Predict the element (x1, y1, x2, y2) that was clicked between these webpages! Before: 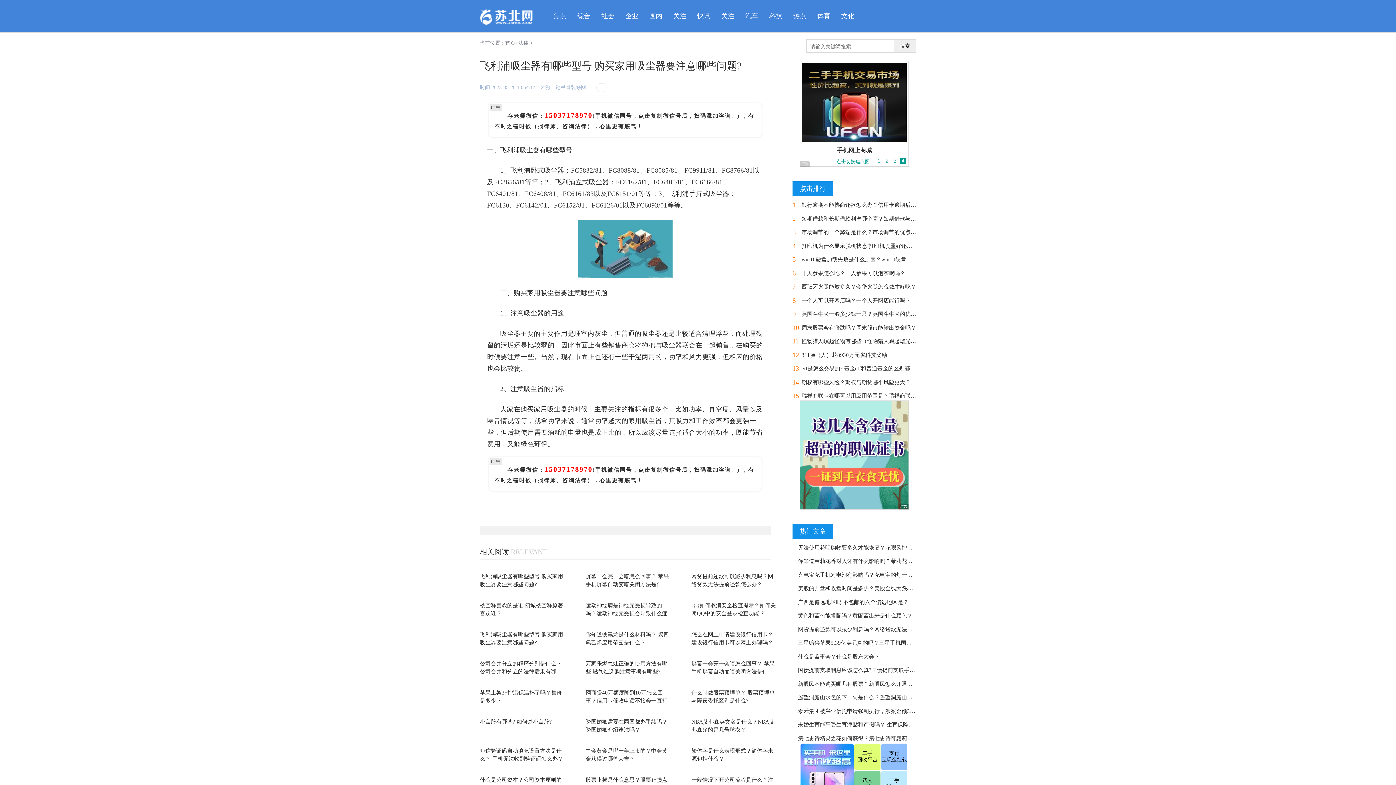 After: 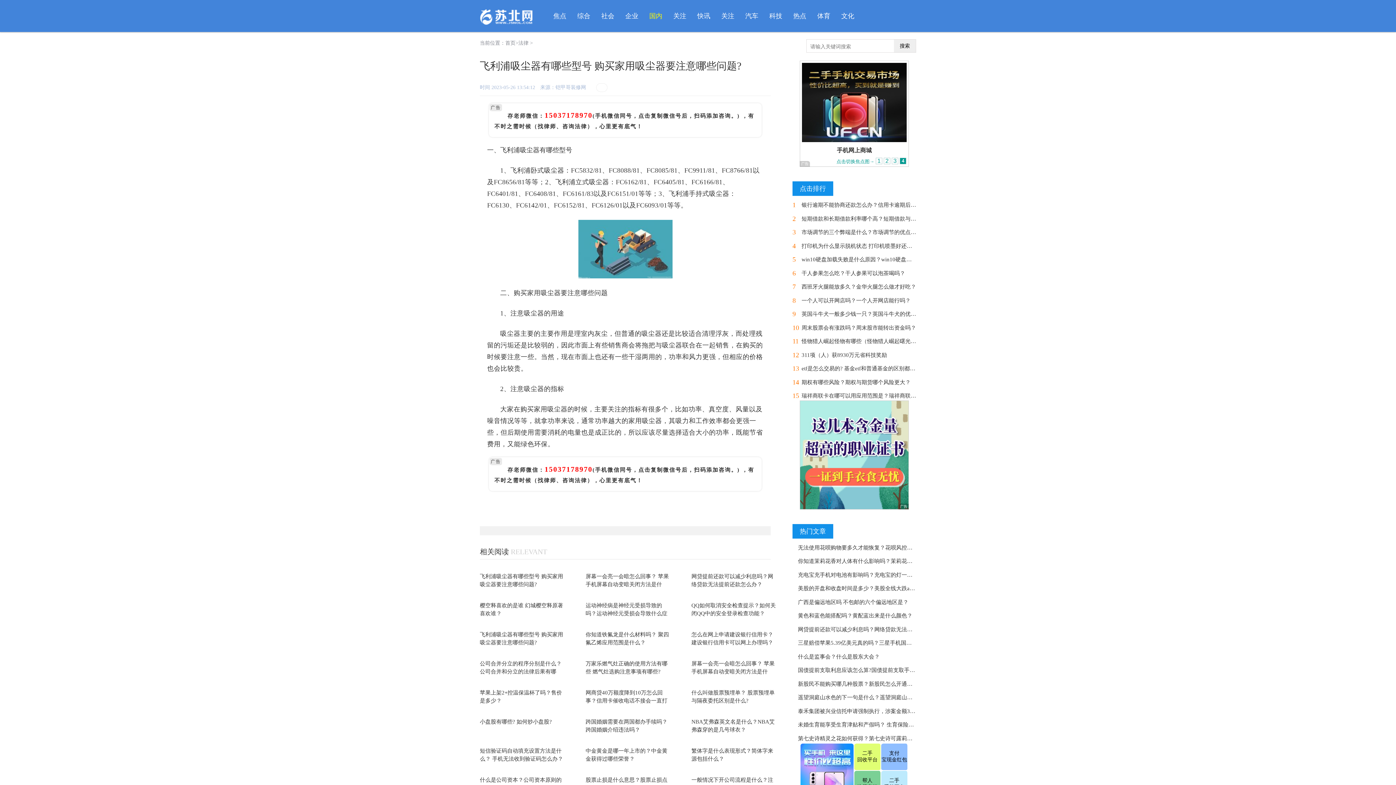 Action: label: 国内 bbox: (644, 12, 668, 19)